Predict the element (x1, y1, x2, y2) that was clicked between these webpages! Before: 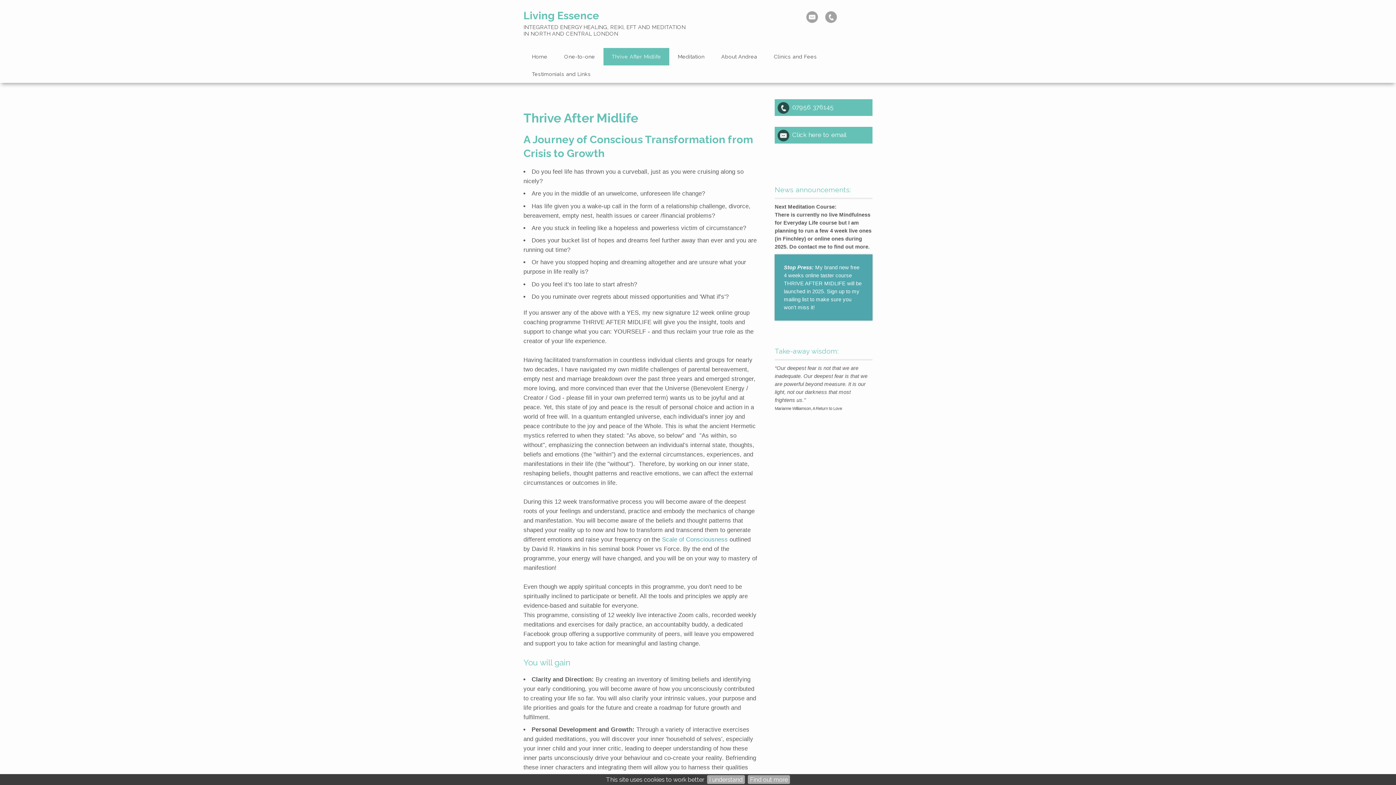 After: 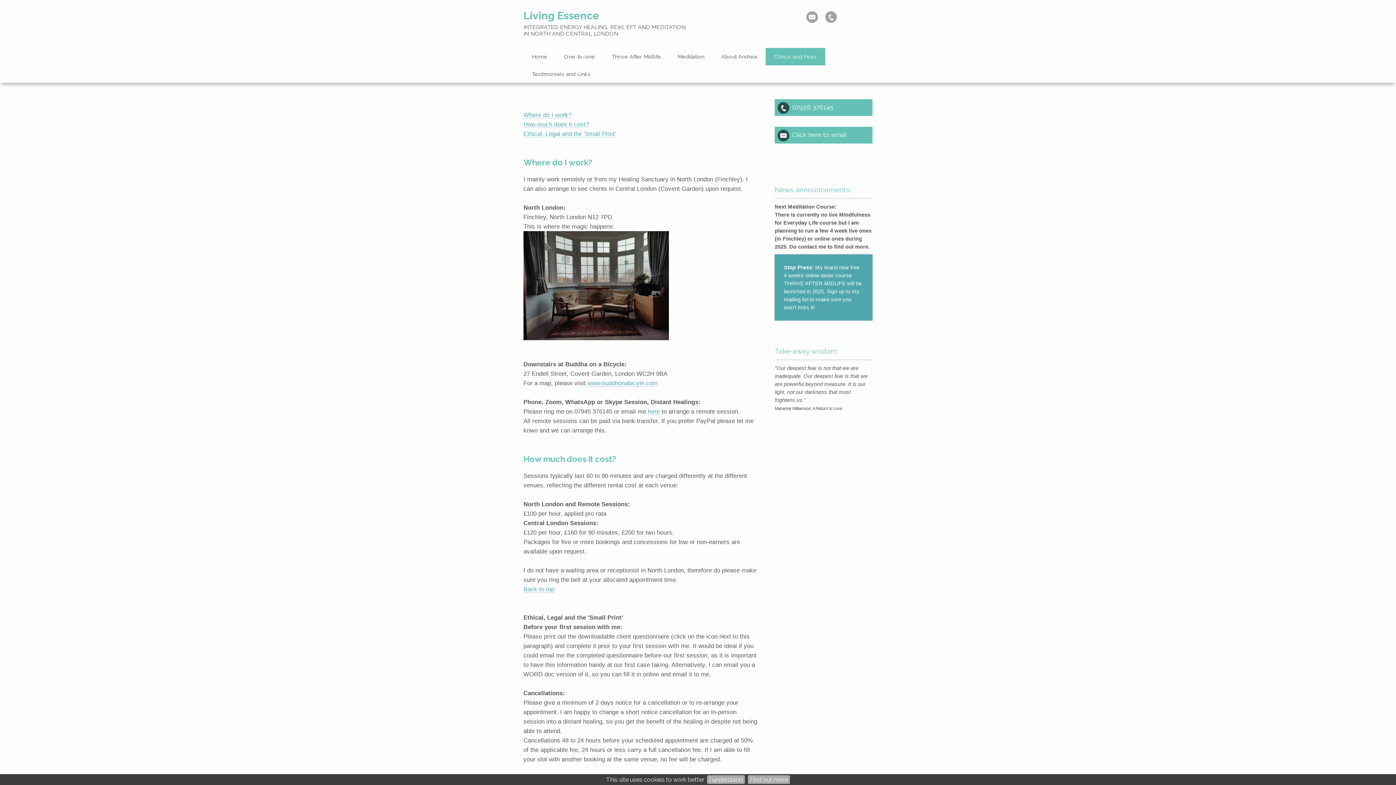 Action: bbox: (765, 48, 825, 65) label: Clinics and Fees